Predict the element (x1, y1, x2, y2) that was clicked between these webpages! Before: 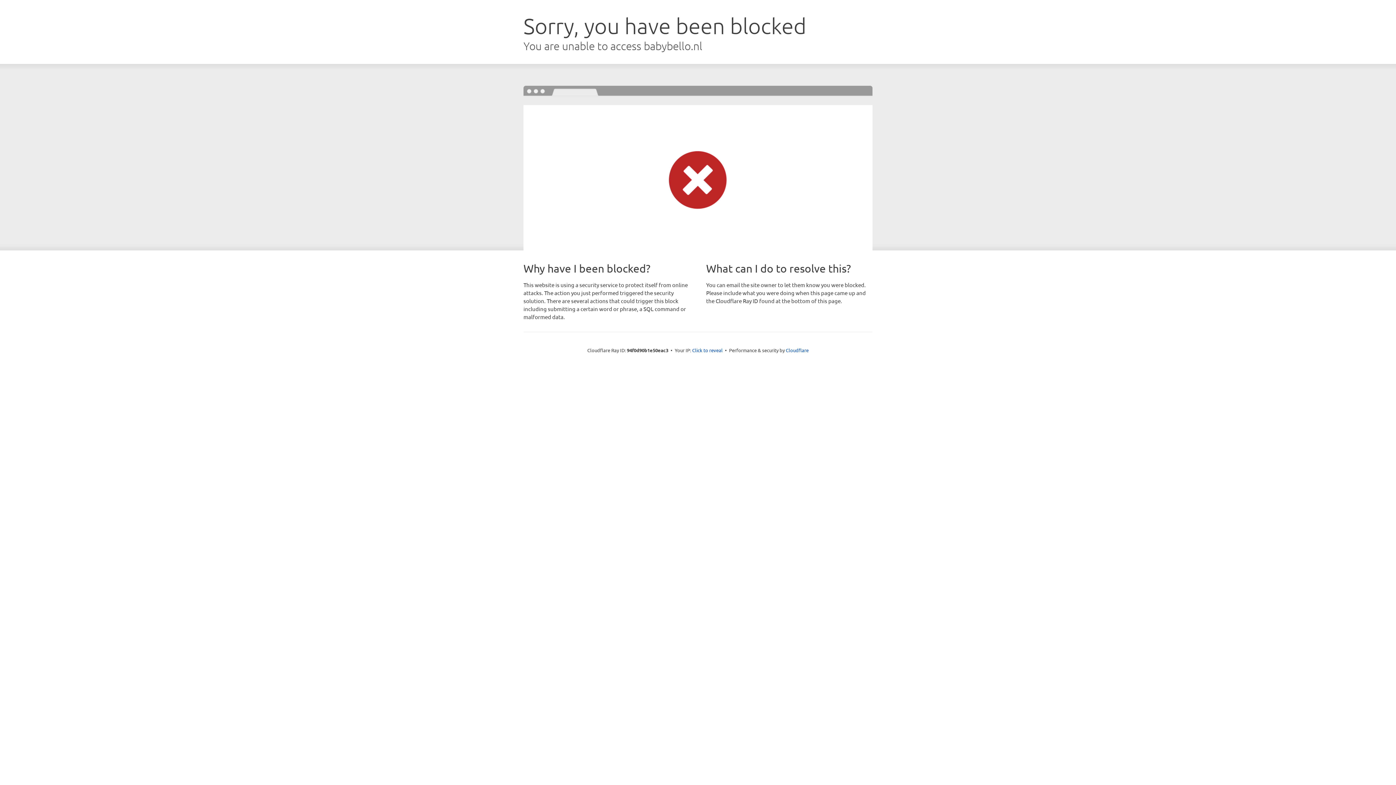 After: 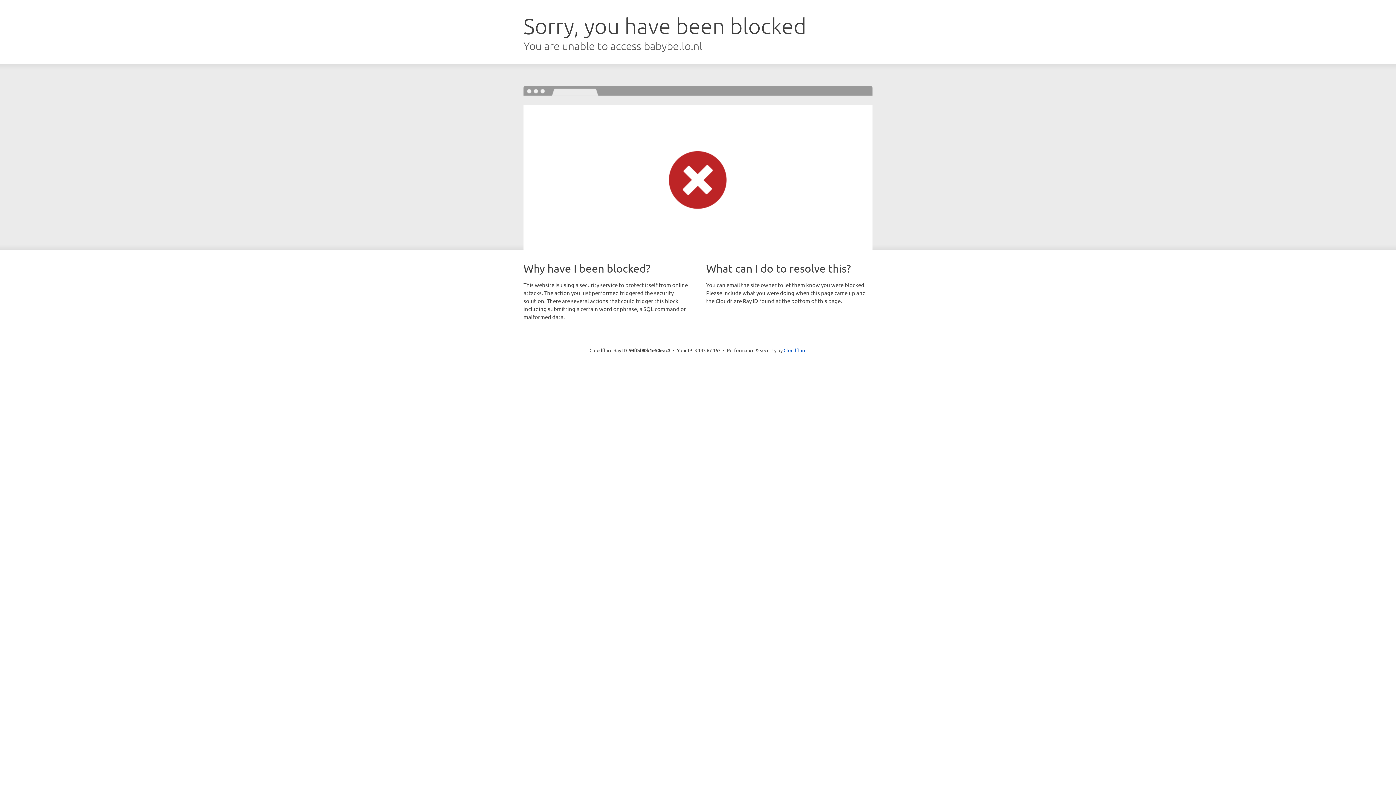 Action: label: Click to reveal bbox: (692, 346, 722, 353)